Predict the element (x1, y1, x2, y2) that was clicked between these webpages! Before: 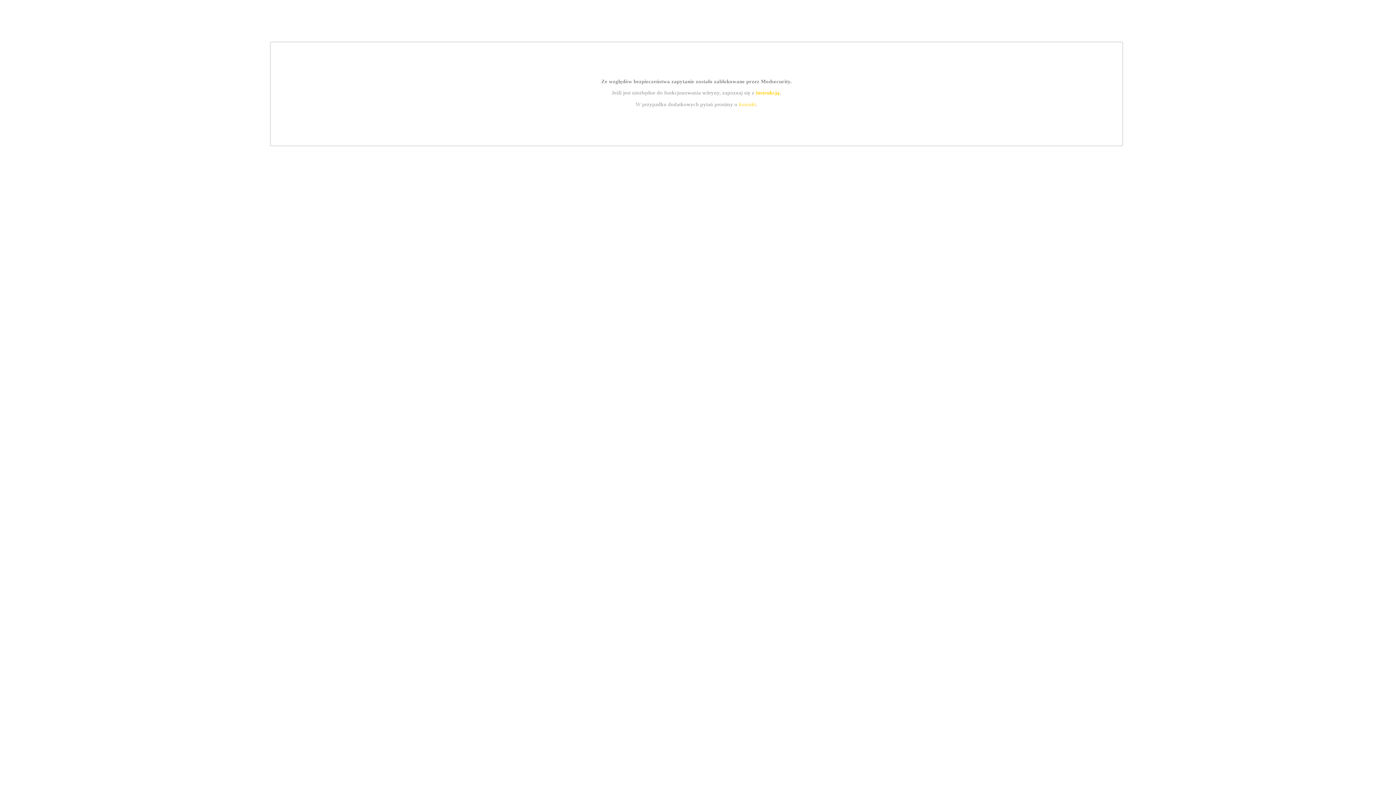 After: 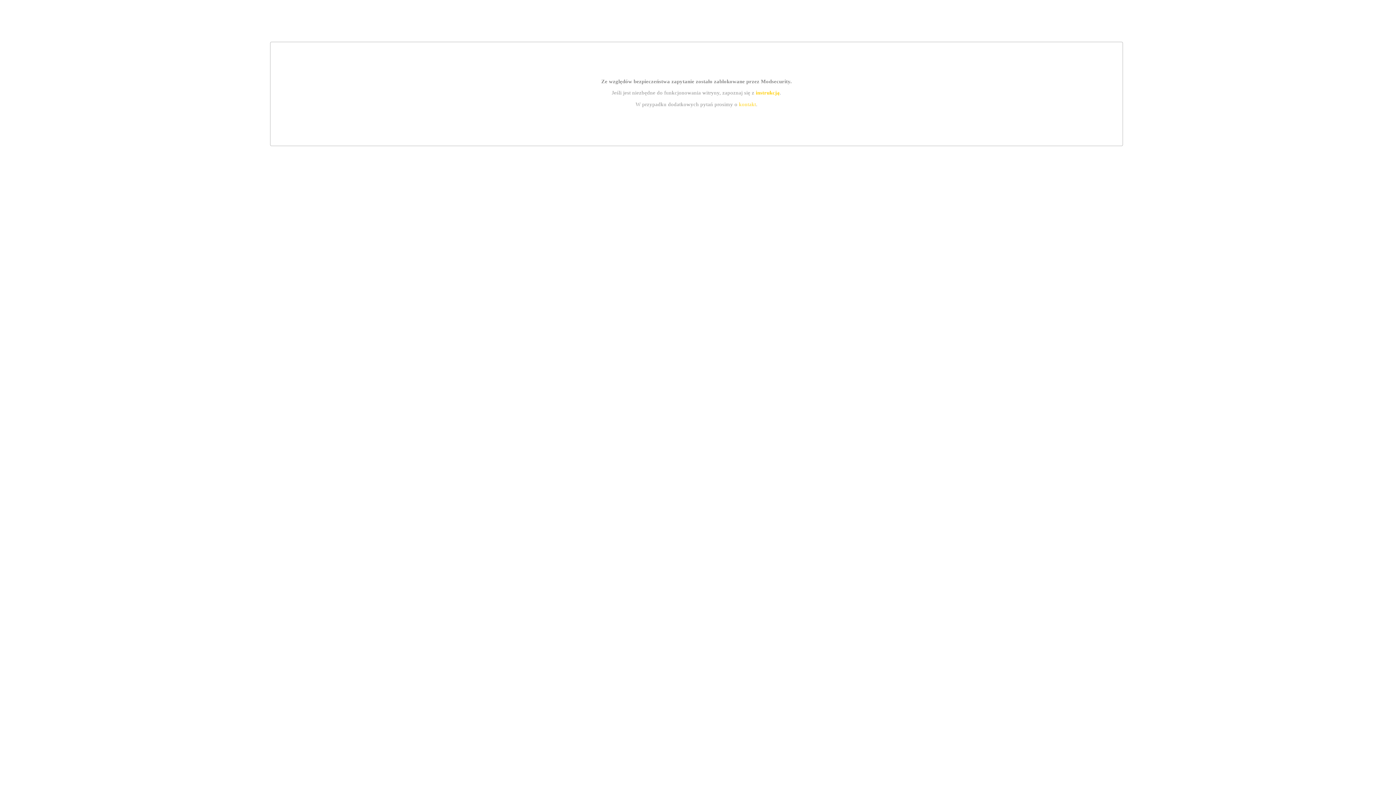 Action: label: instrukcją bbox: (755, 89, 779, 95)